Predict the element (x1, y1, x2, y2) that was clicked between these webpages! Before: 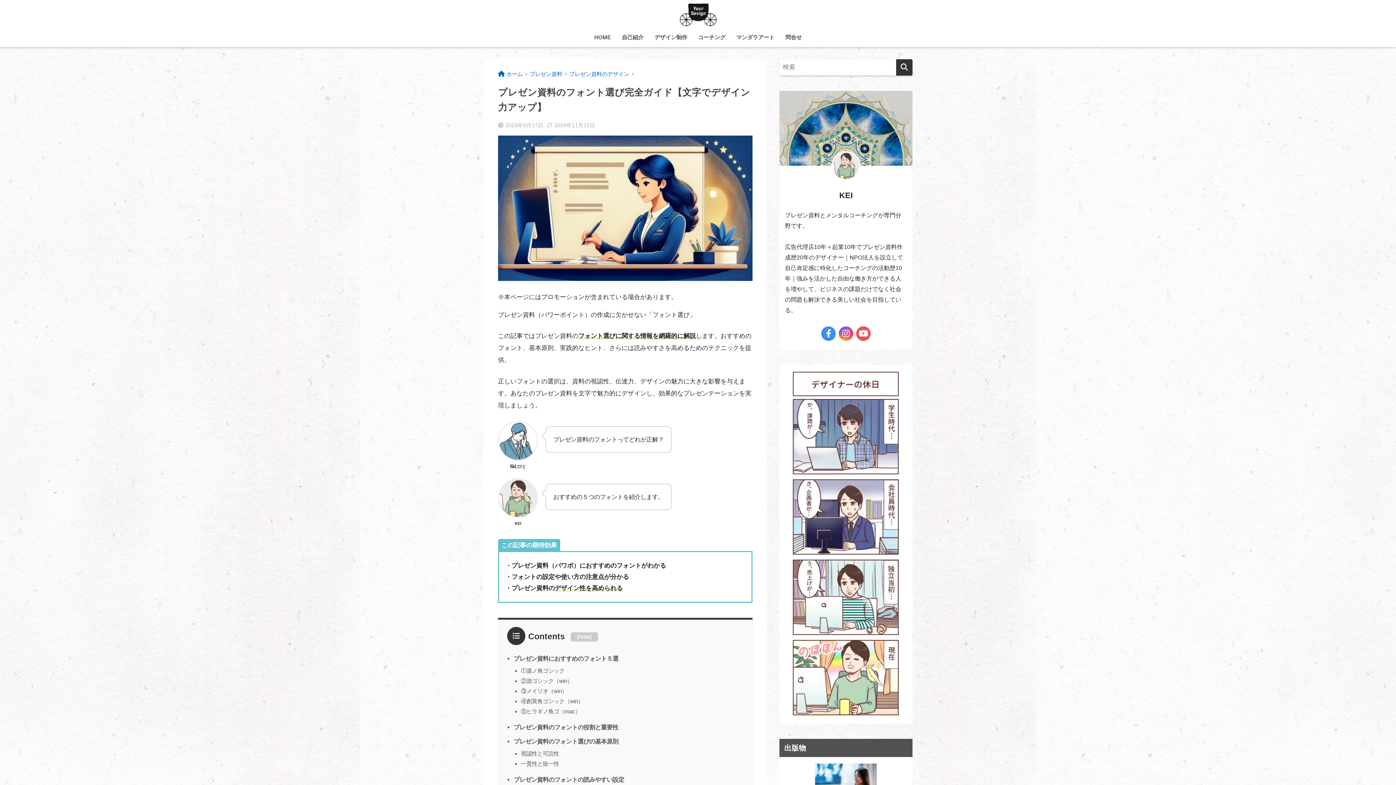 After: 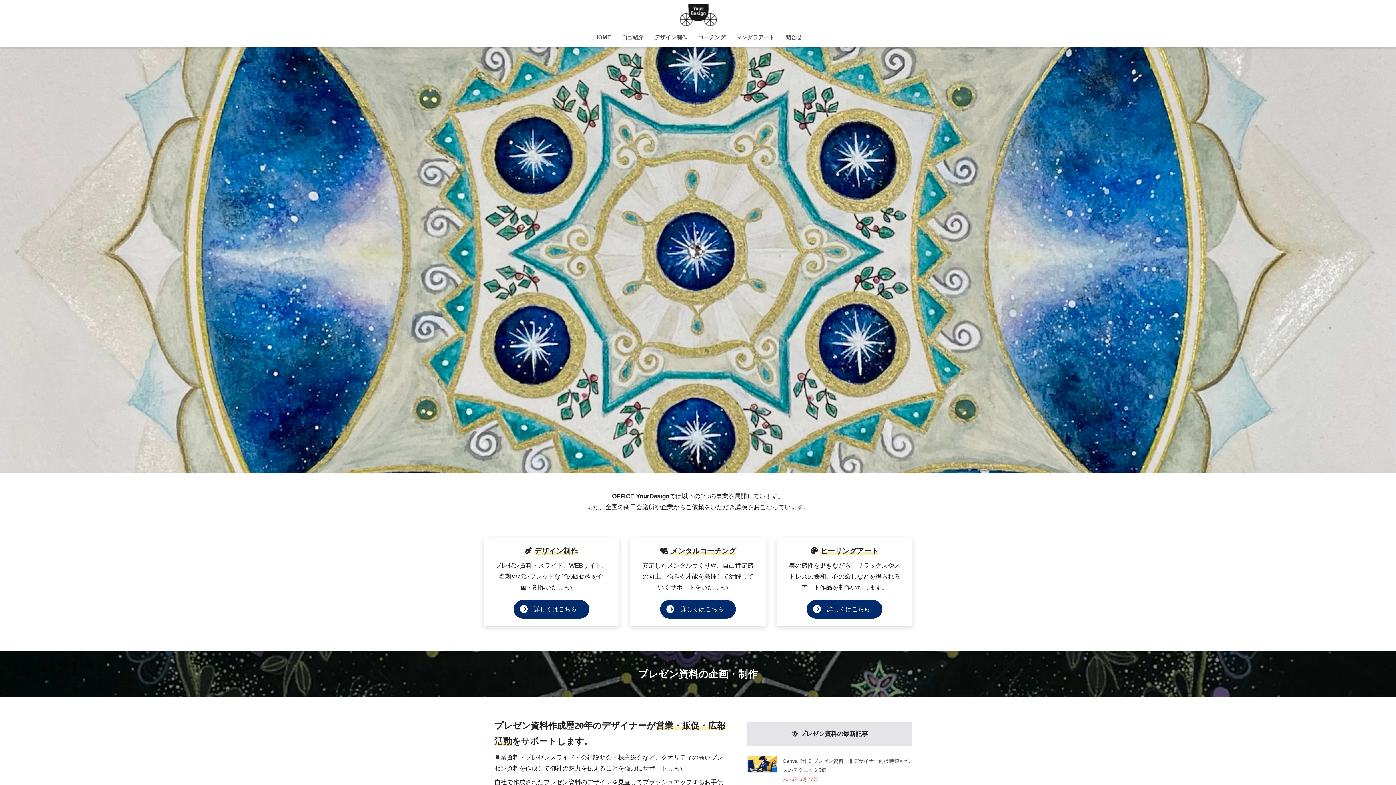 Action: label: HOME bbox: (588, 29, 616, 46)